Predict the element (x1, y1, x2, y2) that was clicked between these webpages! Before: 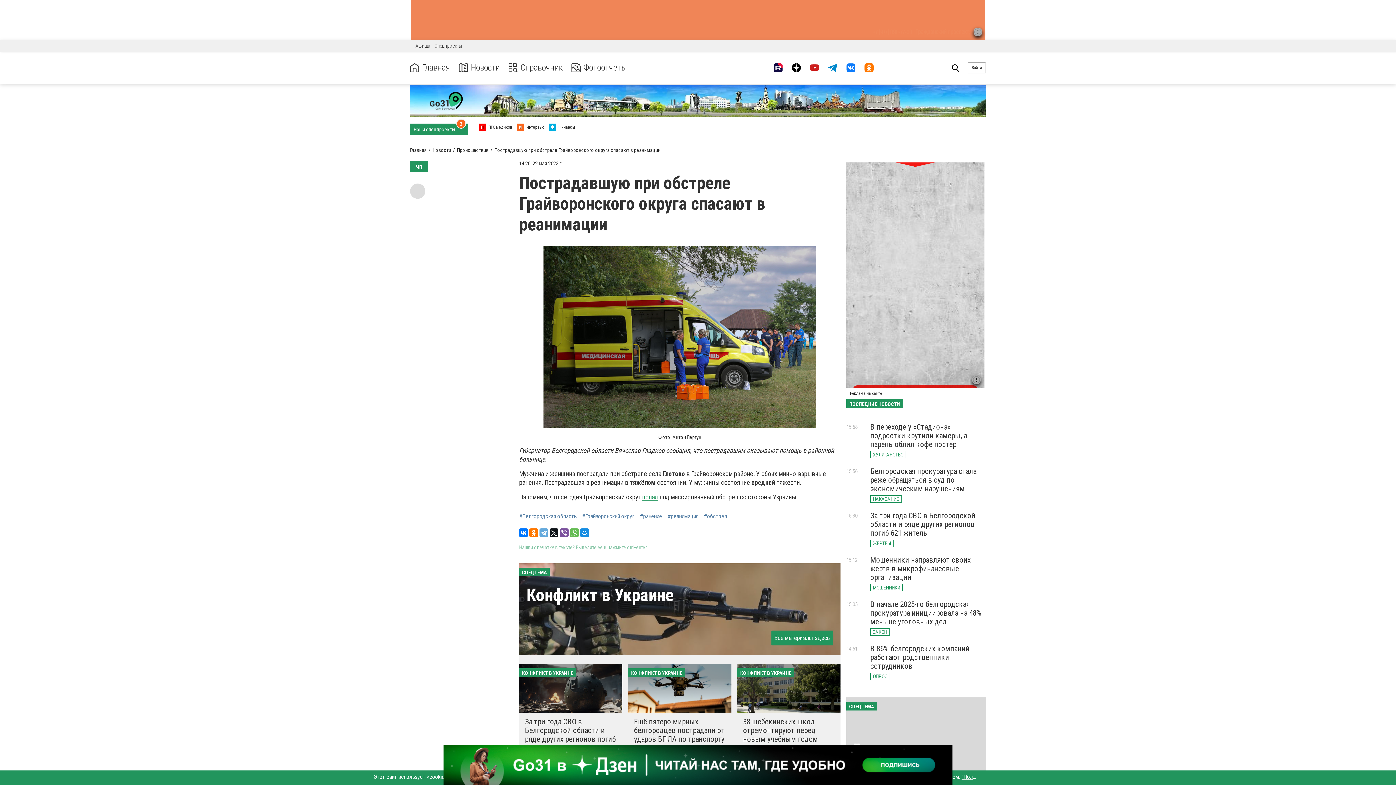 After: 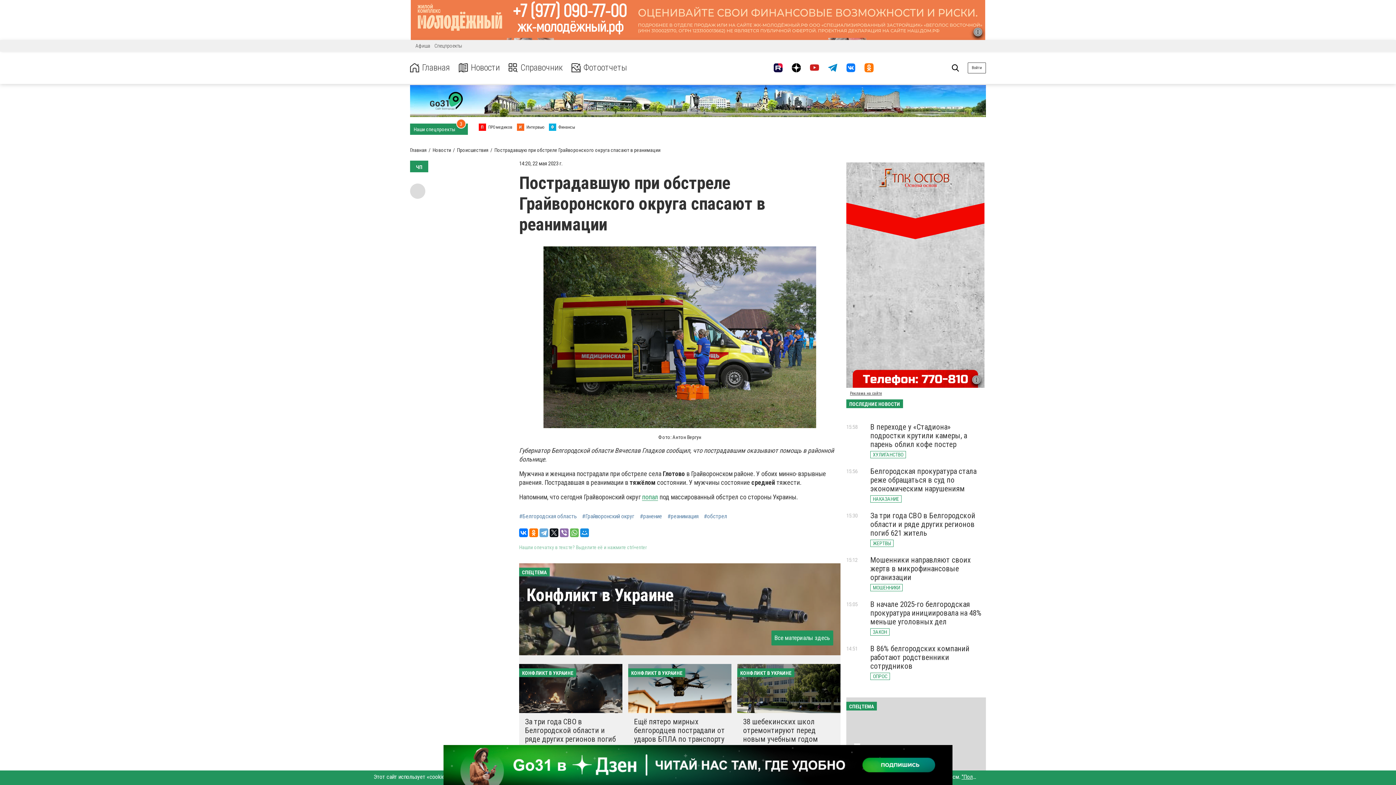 Action: bbox: (560, 528, 568, 537)